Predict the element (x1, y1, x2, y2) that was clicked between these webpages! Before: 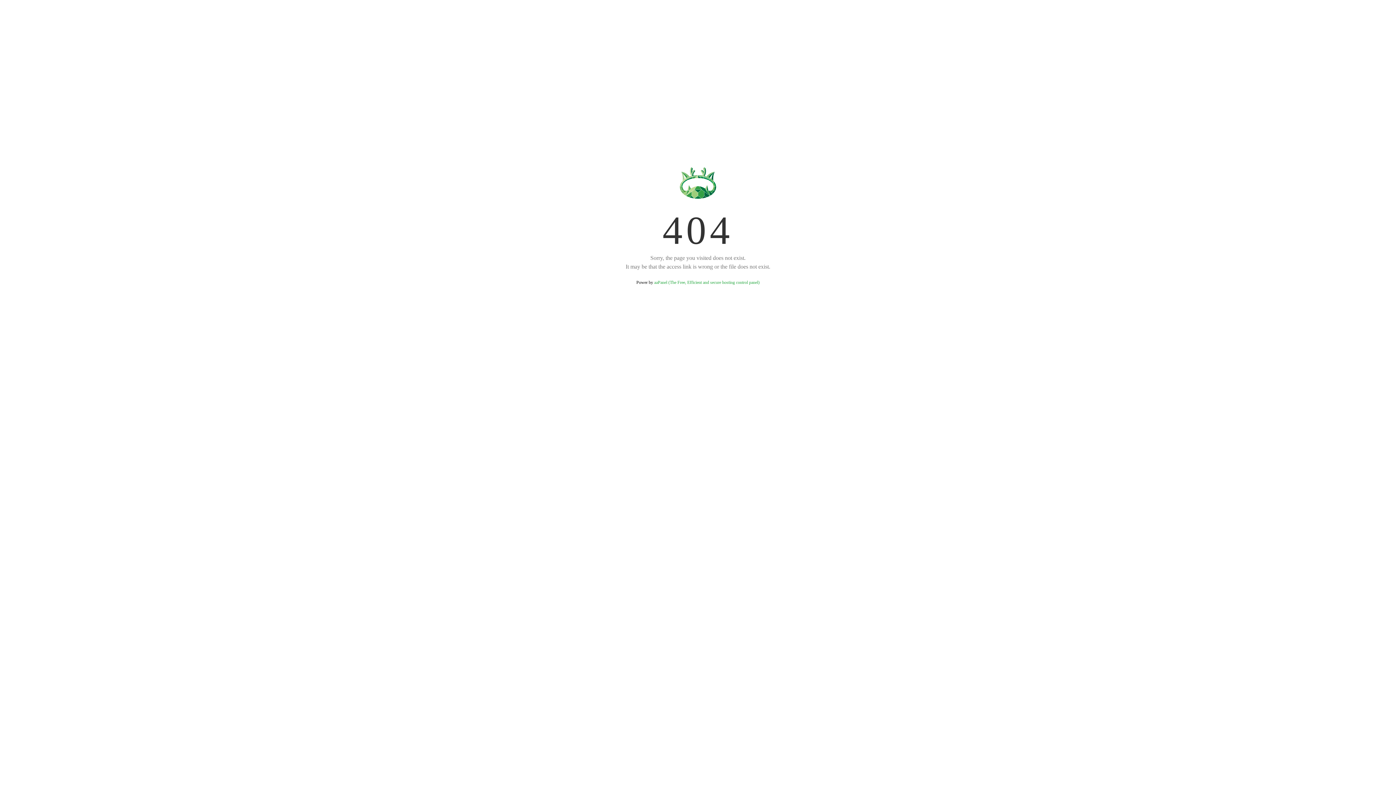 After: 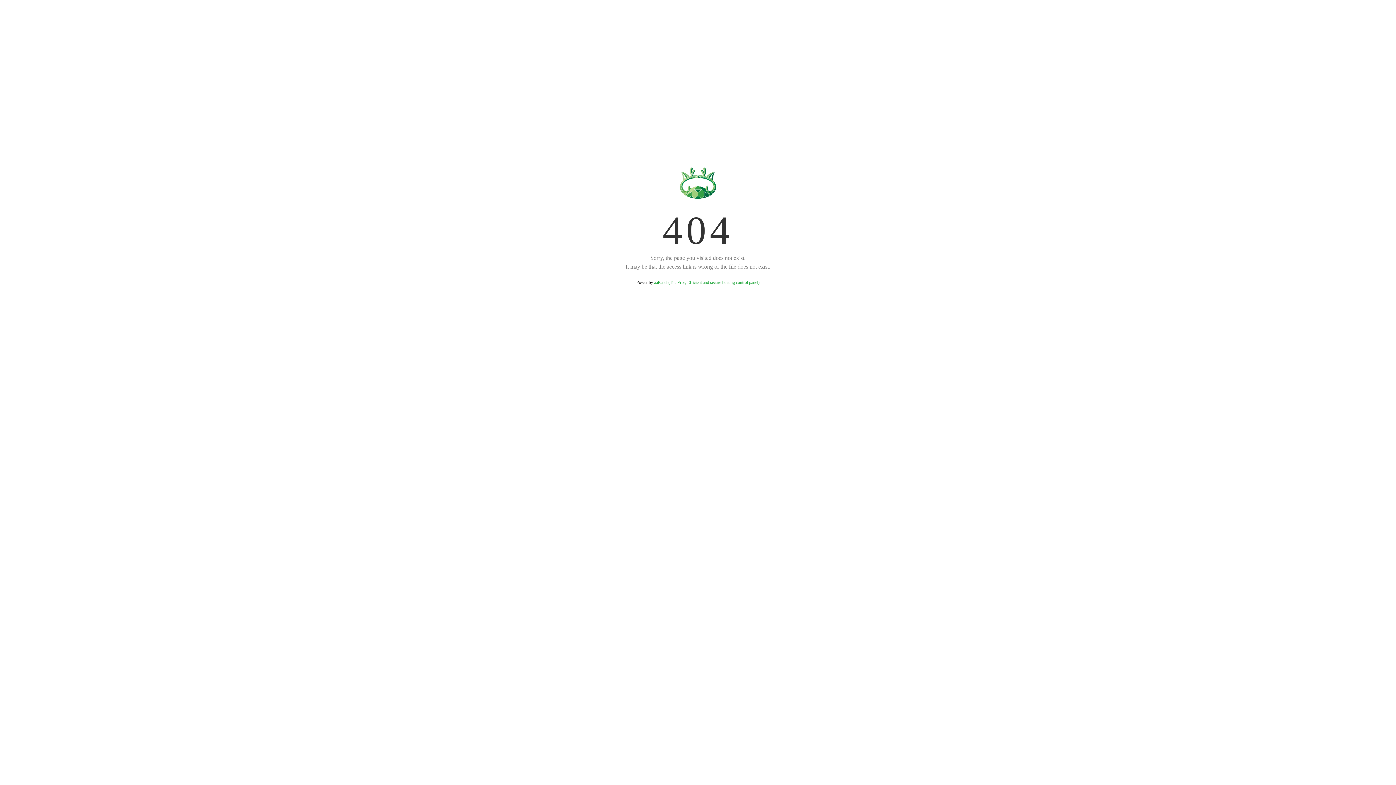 Action: label: aaPanel (The Free, Efficient and secure hosting control panel) bbox: (654, 280, 759, 285)